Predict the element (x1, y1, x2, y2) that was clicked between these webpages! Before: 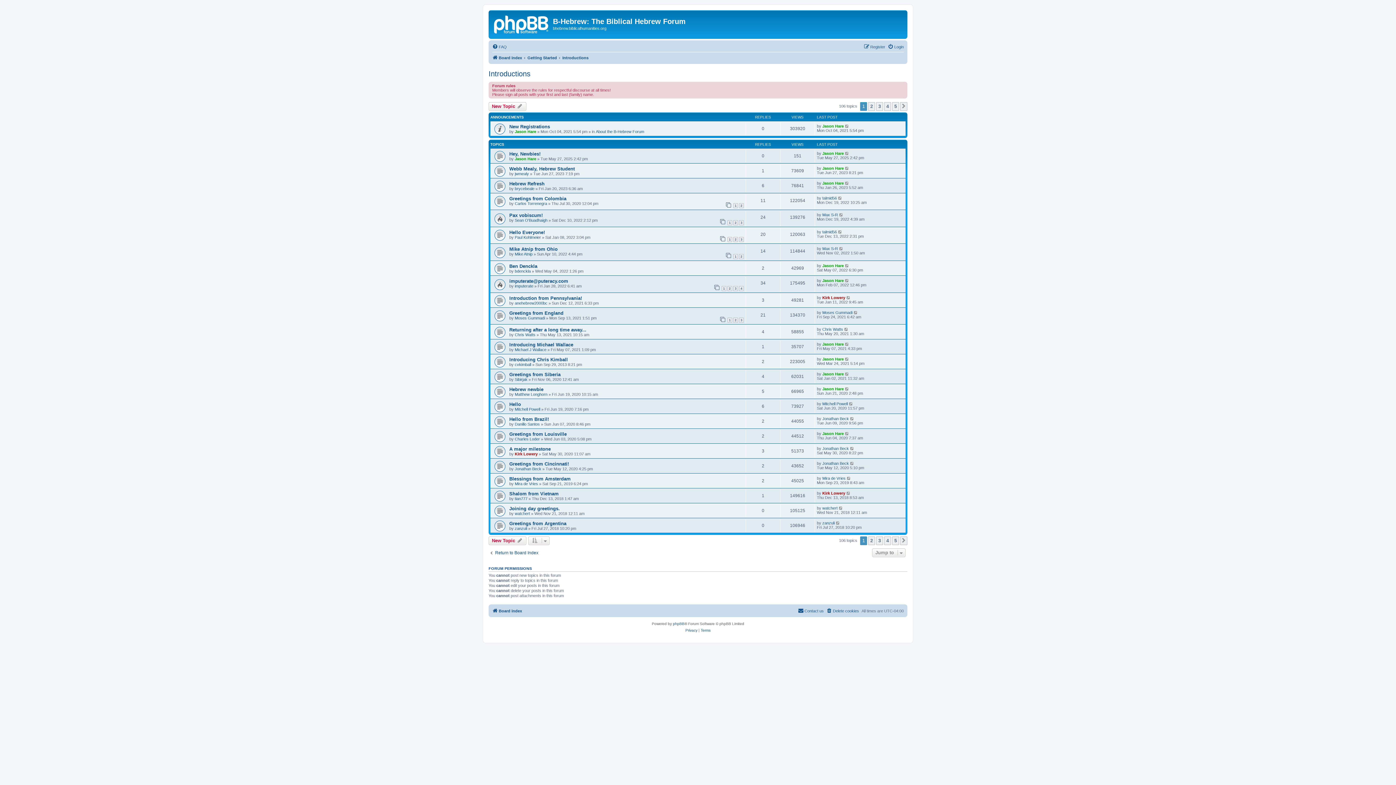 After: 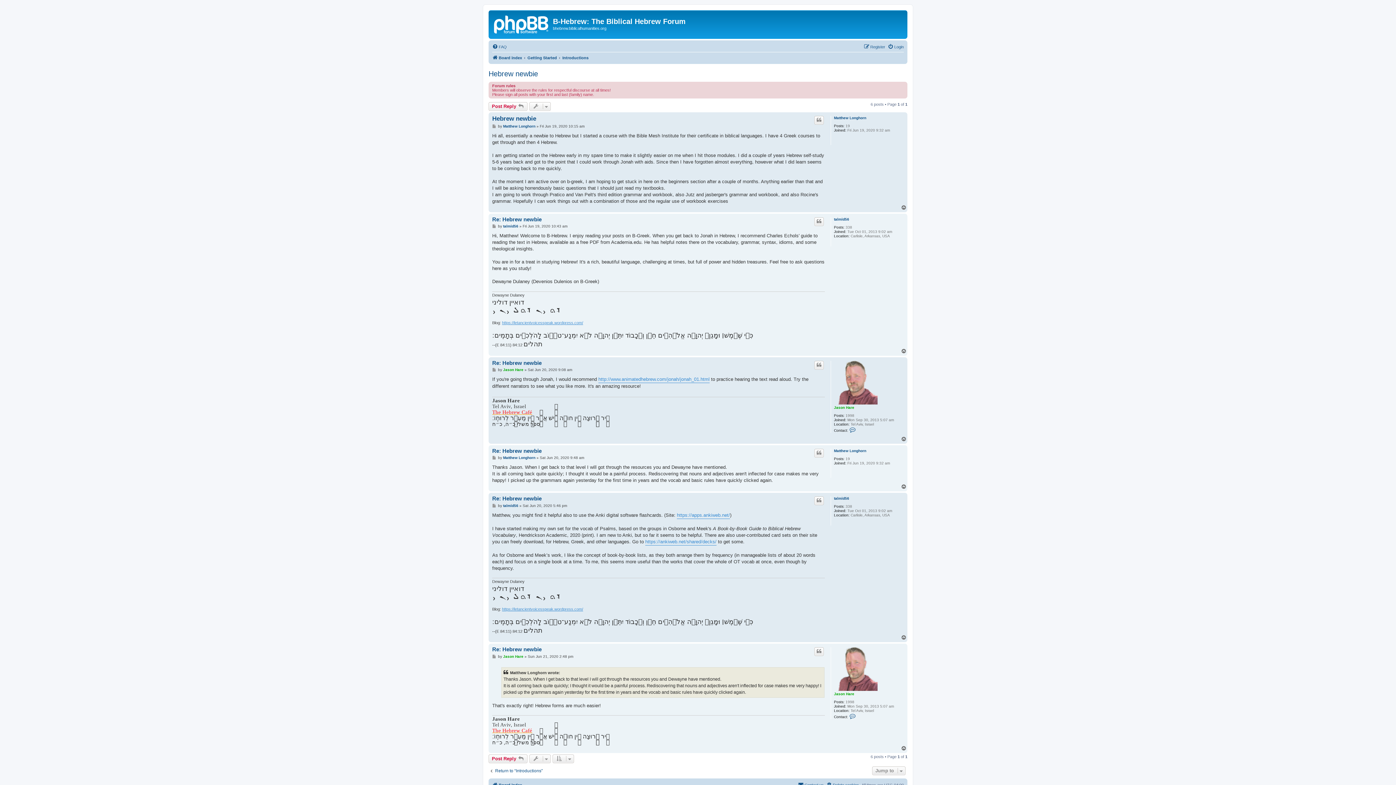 Action: bbox: (509, 387, 543, 392) label: Hebrew newbie